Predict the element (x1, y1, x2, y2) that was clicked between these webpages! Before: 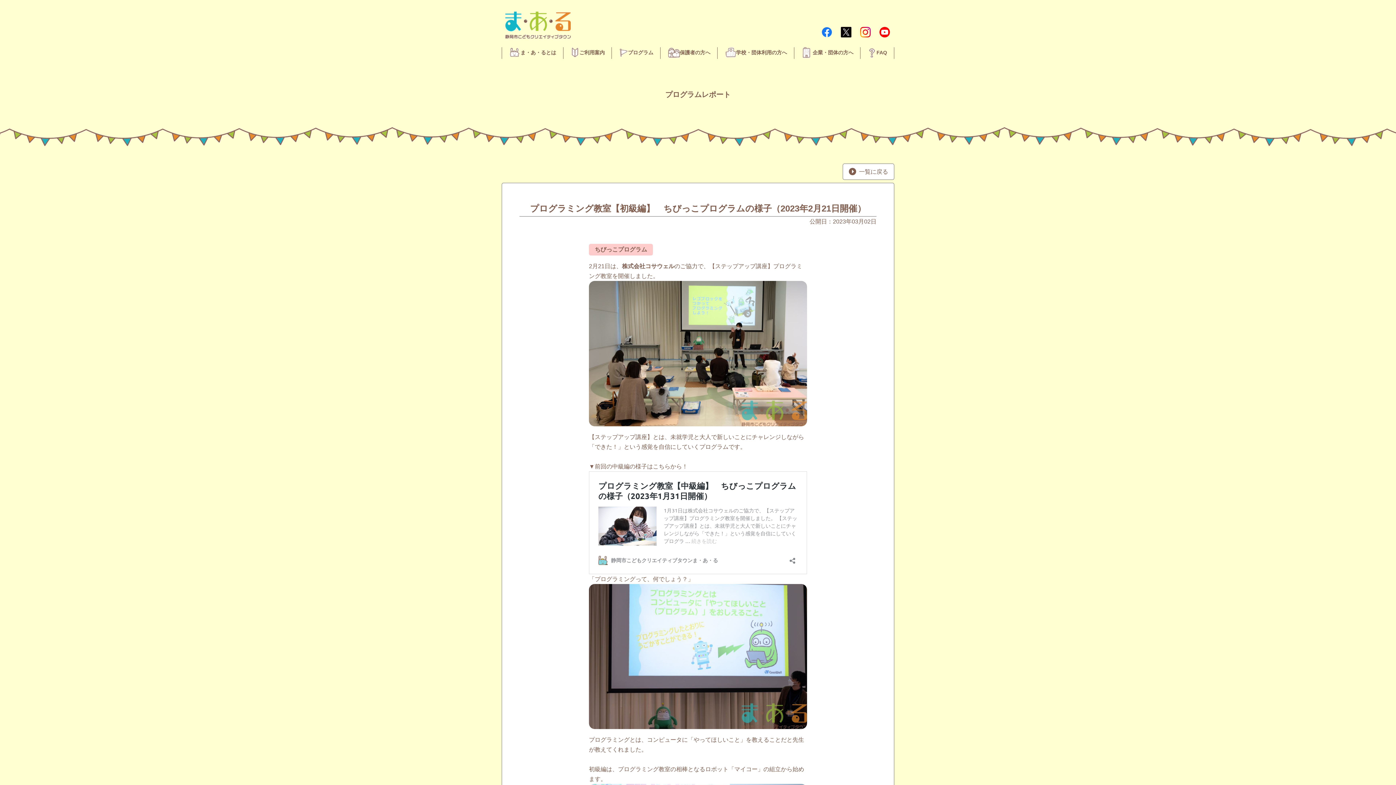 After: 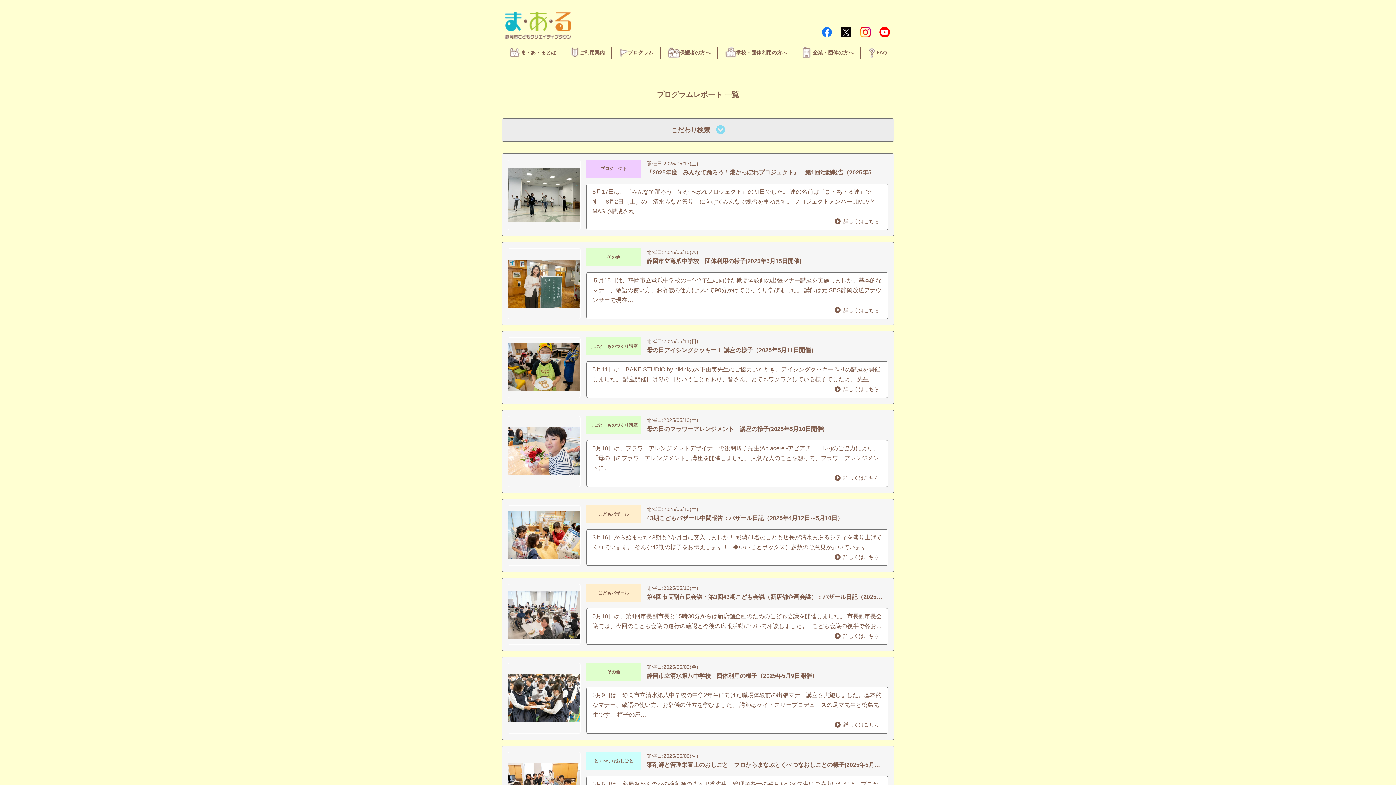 Action: bbox: (842, 163, 894, 180) label: 一覧に戻る